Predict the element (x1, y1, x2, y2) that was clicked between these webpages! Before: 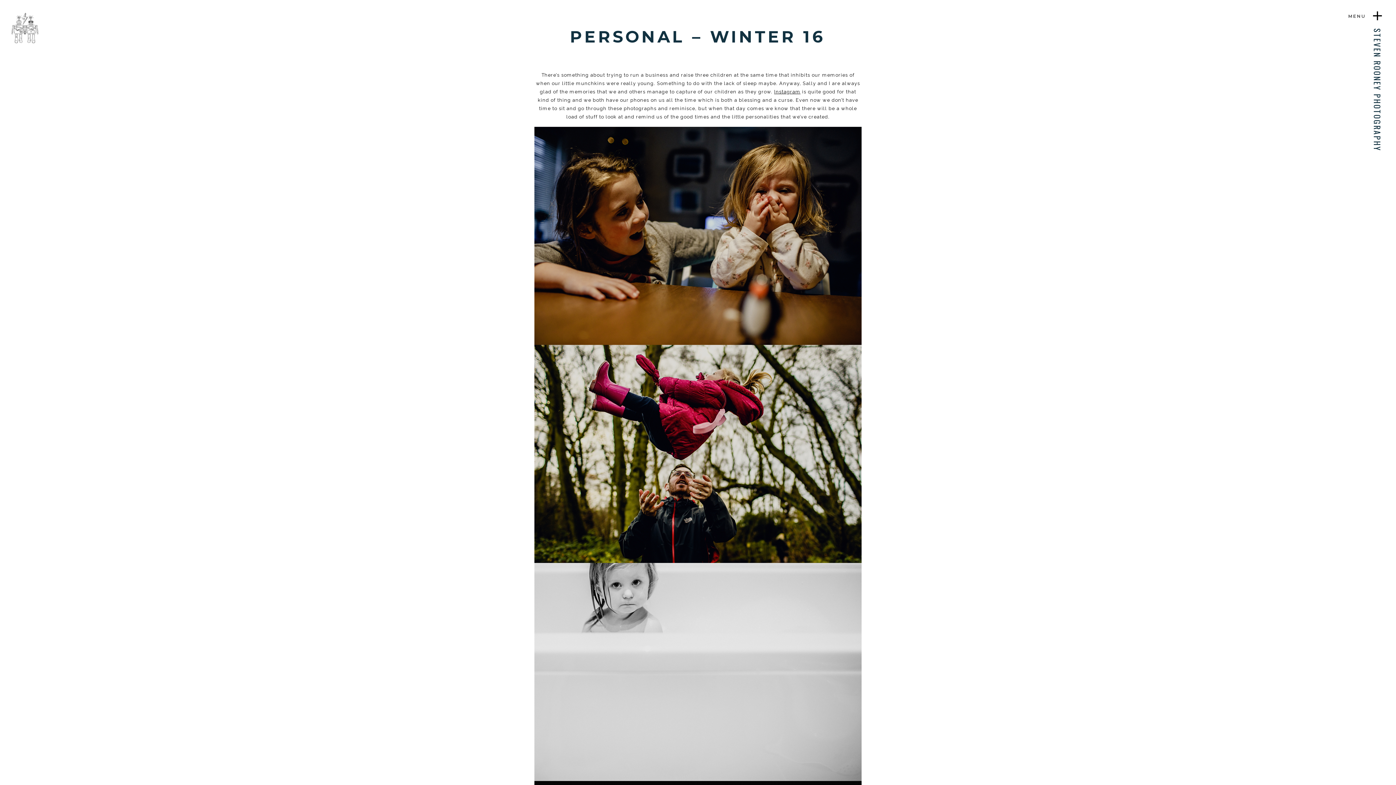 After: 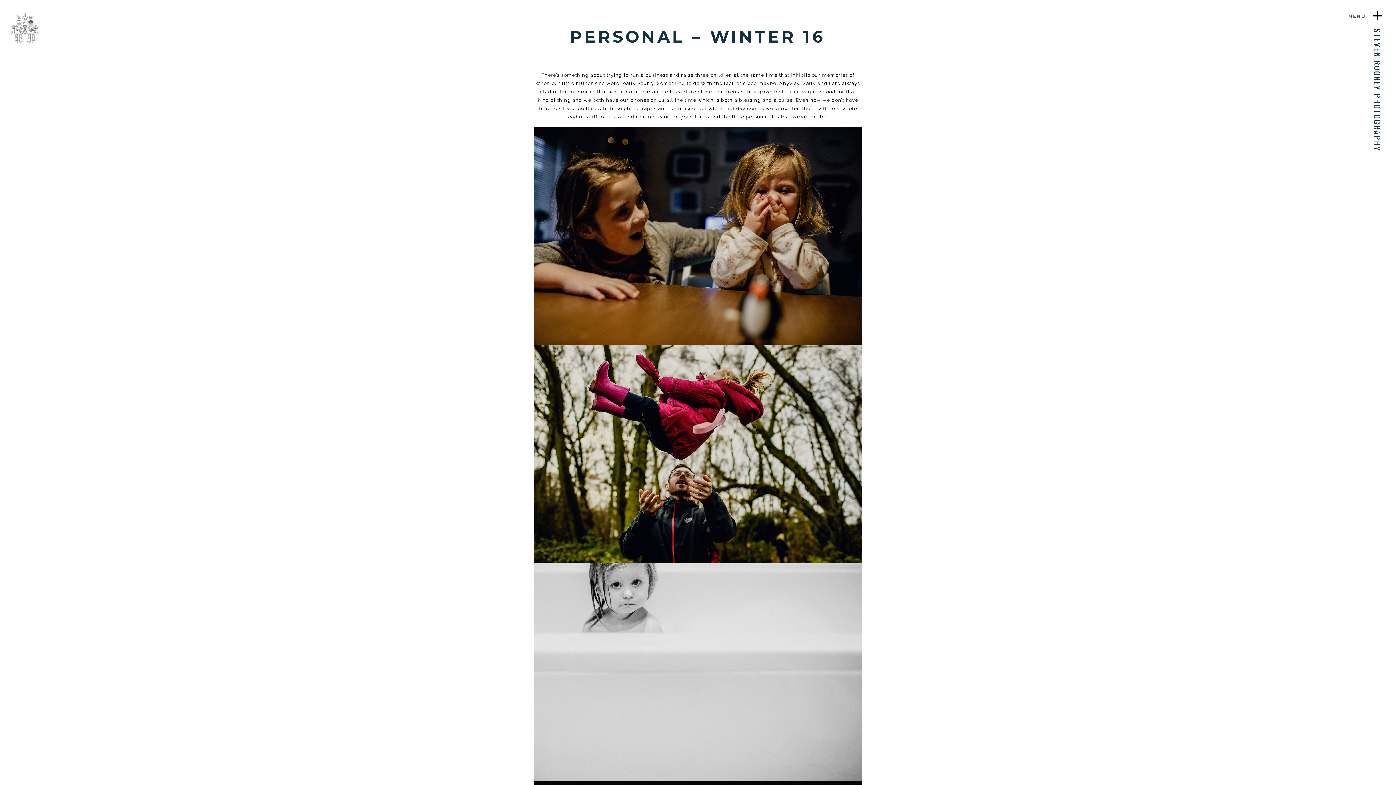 Action: label: Instagram bbox: (774, 89, 800, 94)